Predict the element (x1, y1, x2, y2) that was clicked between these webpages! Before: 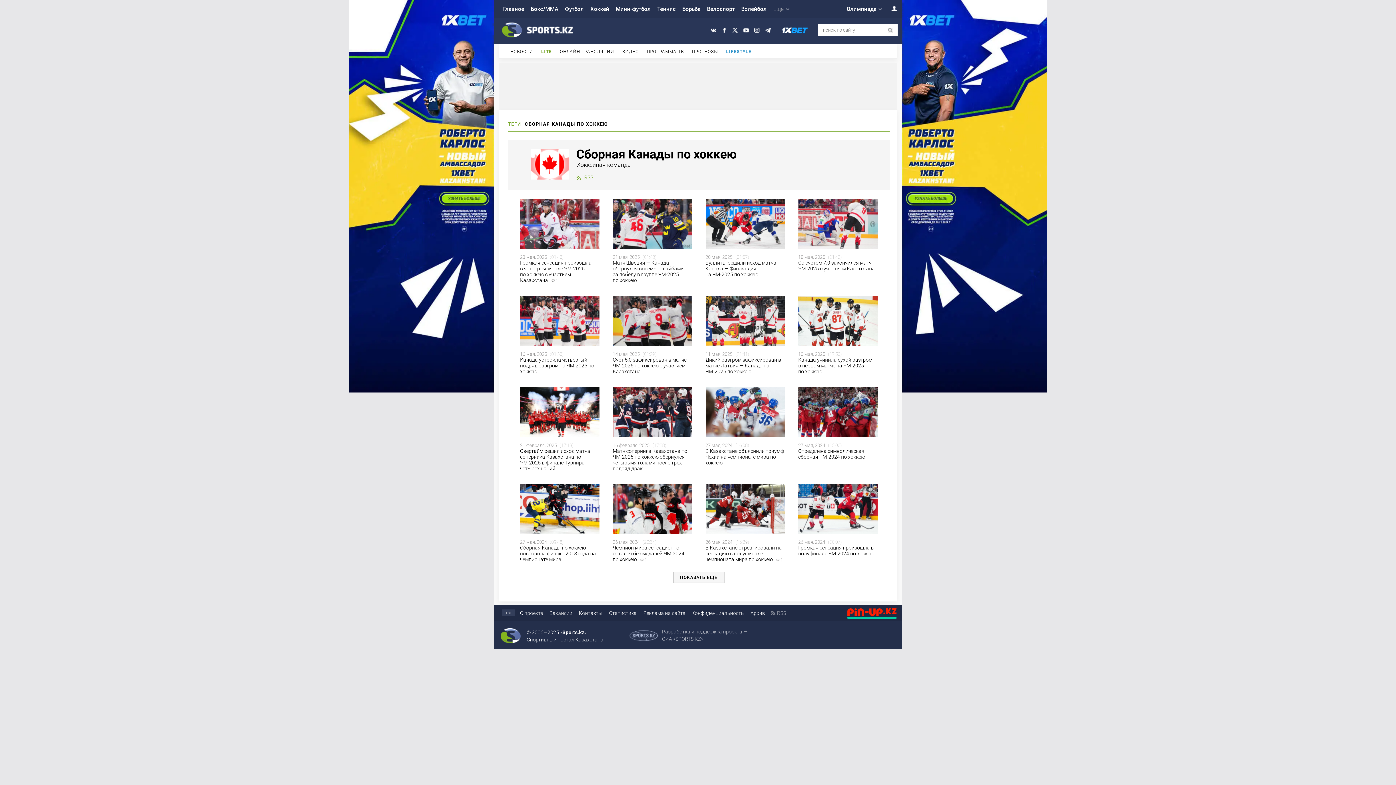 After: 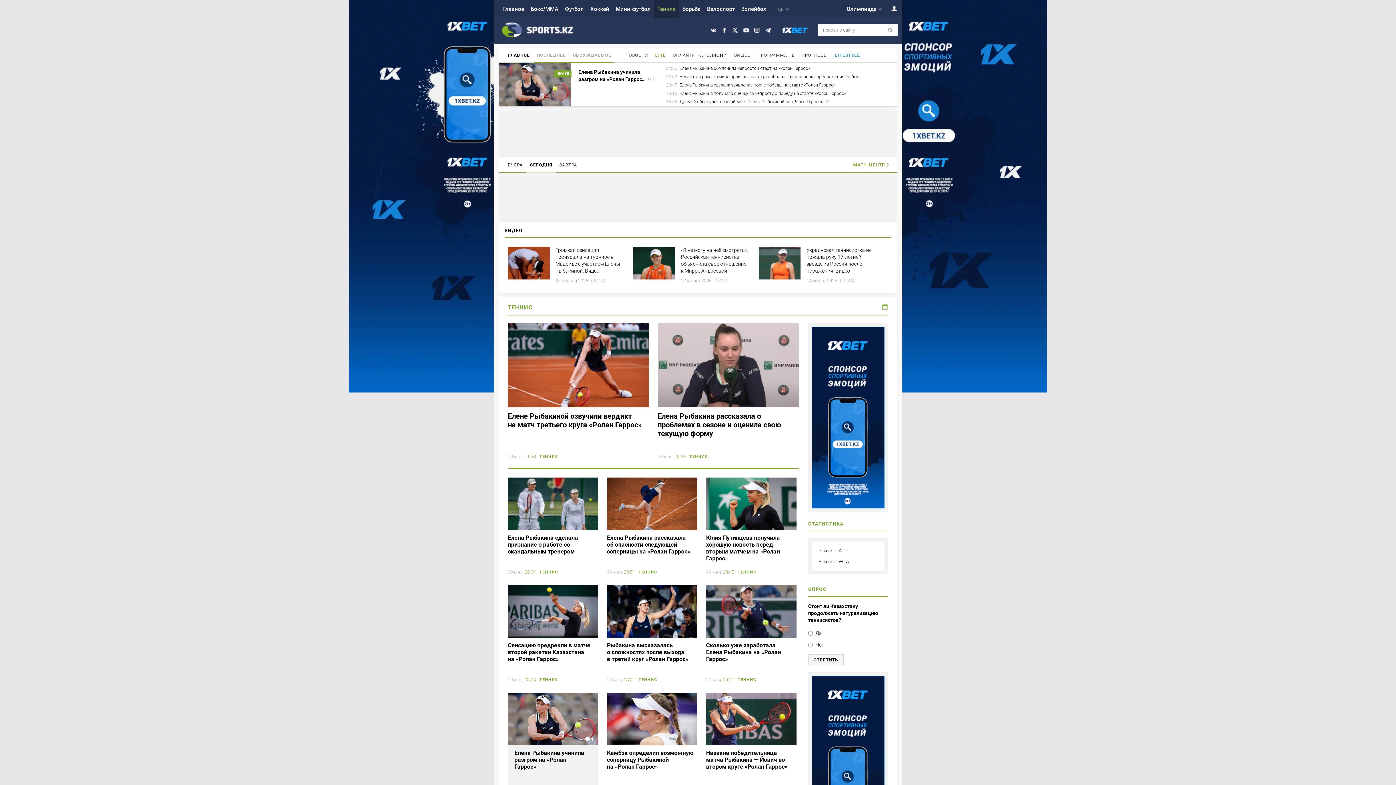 Action: bbox: (654, 0, 679, 18) label: Теннис